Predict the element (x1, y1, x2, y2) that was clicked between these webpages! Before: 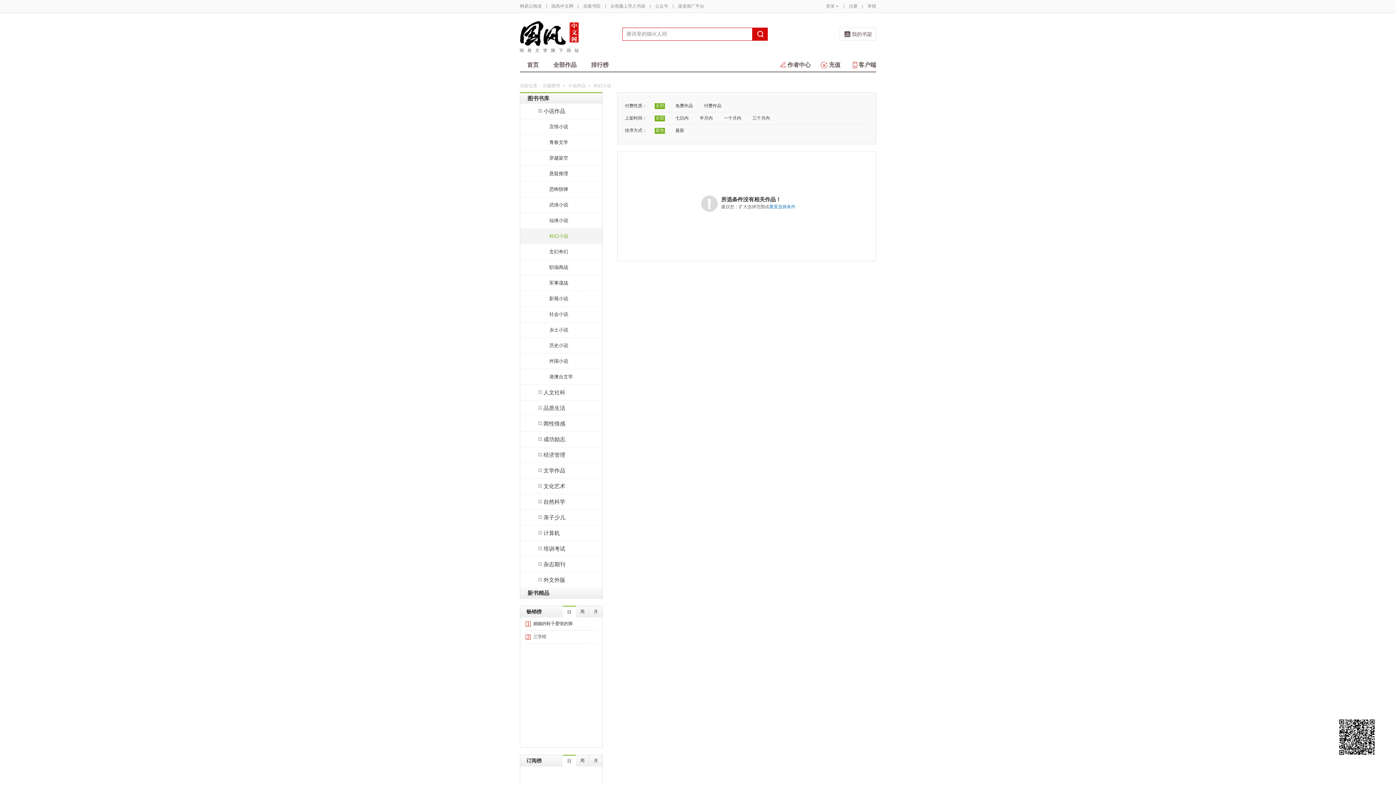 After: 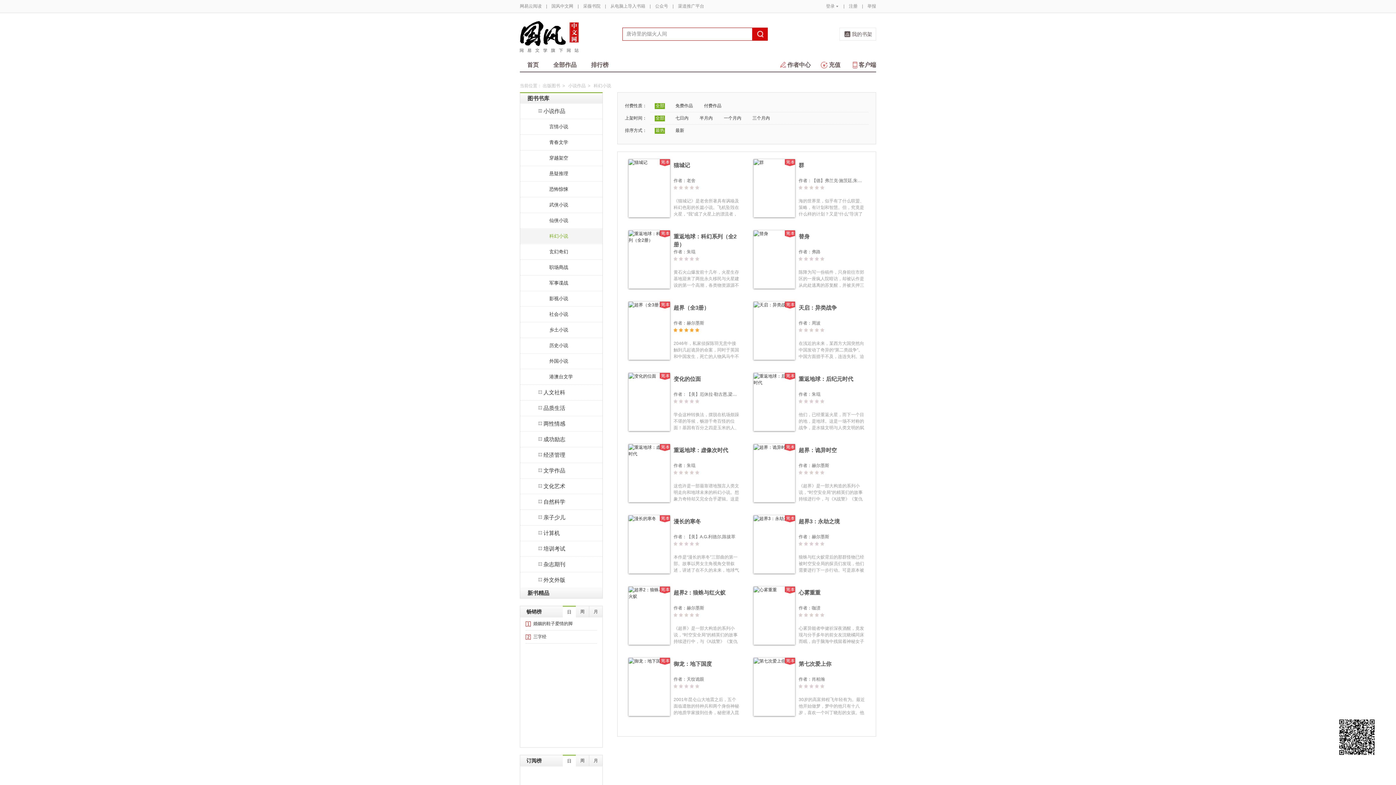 Action: bbox: (654, 128, 664, 133) label: 最热